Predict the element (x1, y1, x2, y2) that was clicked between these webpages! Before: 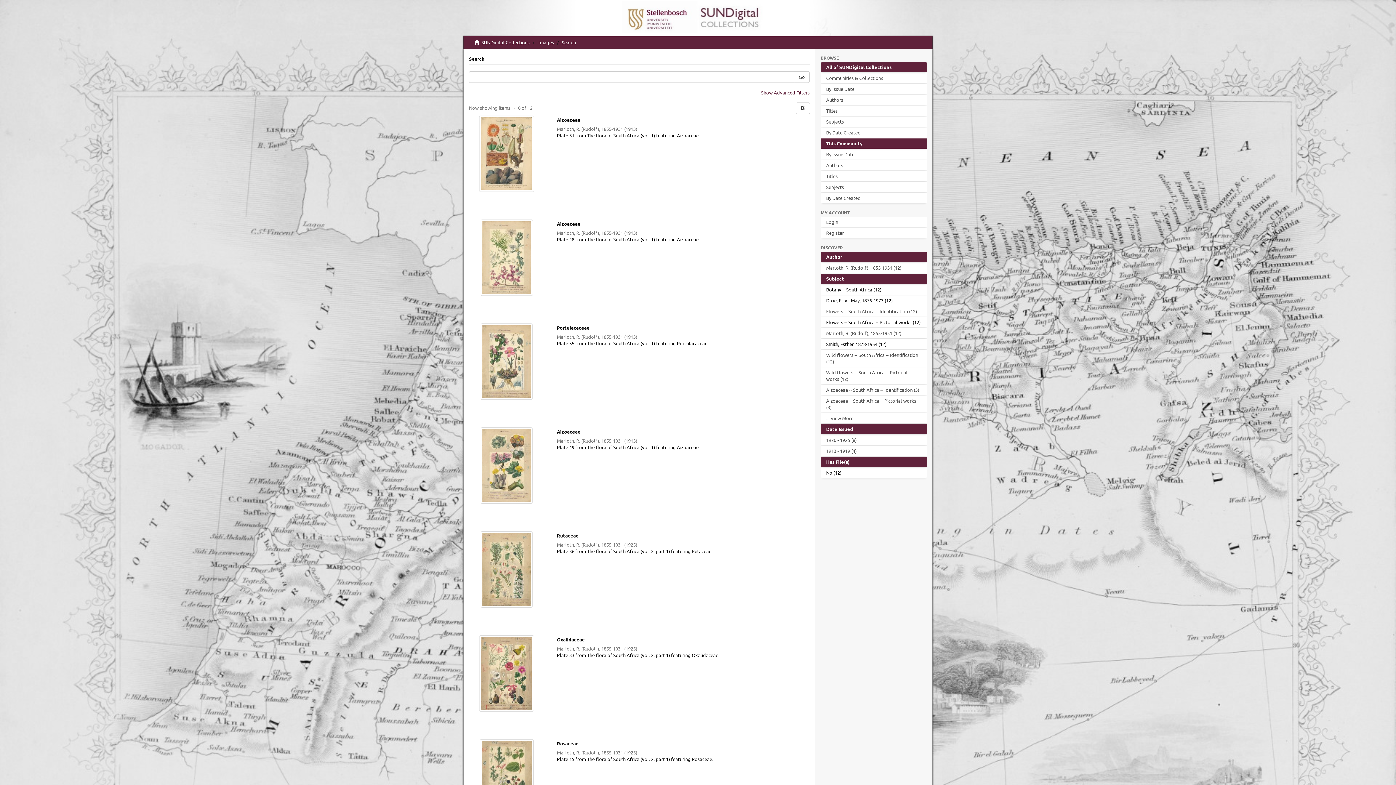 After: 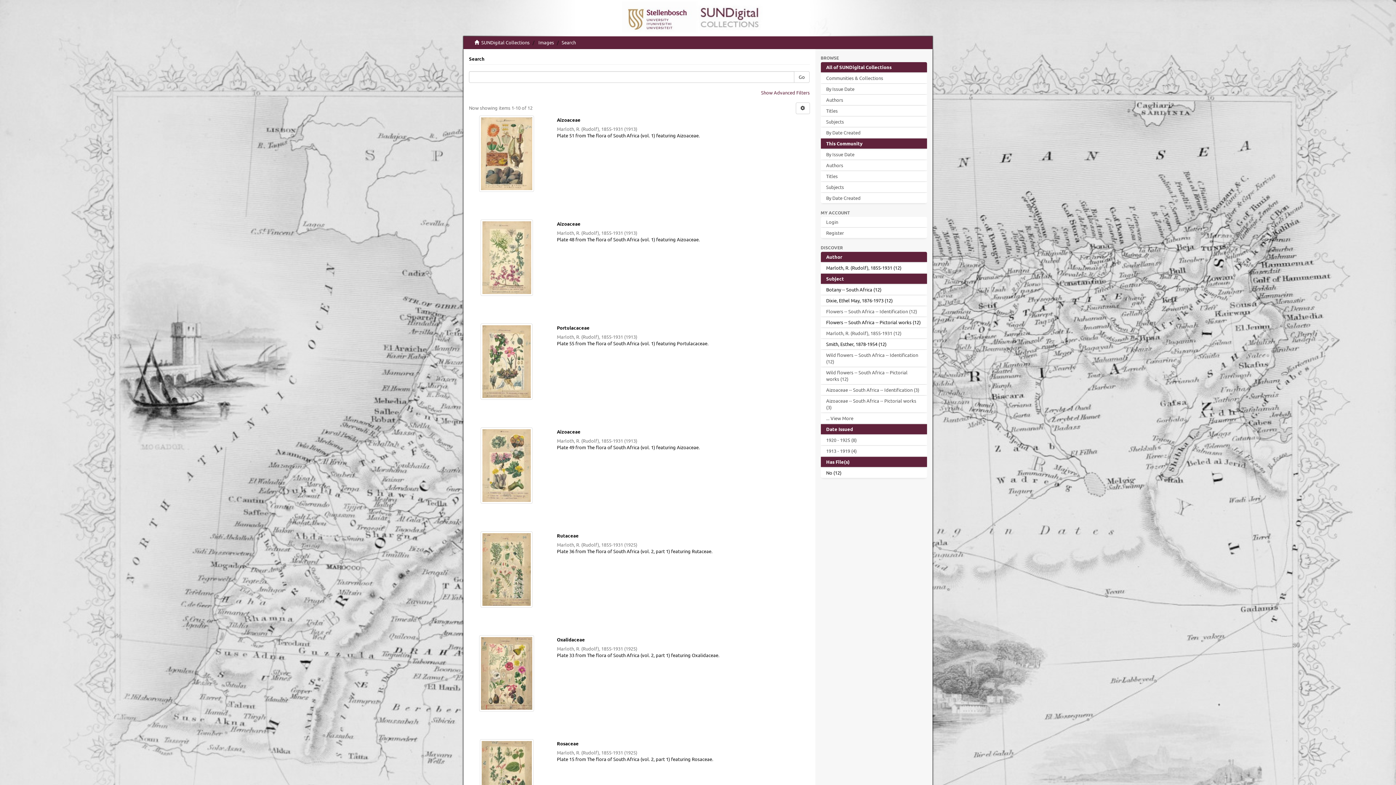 Action: label: Marloth, R. (Rudolf), 1855-1931 (12) bbox: (820, 262, 927, 273)